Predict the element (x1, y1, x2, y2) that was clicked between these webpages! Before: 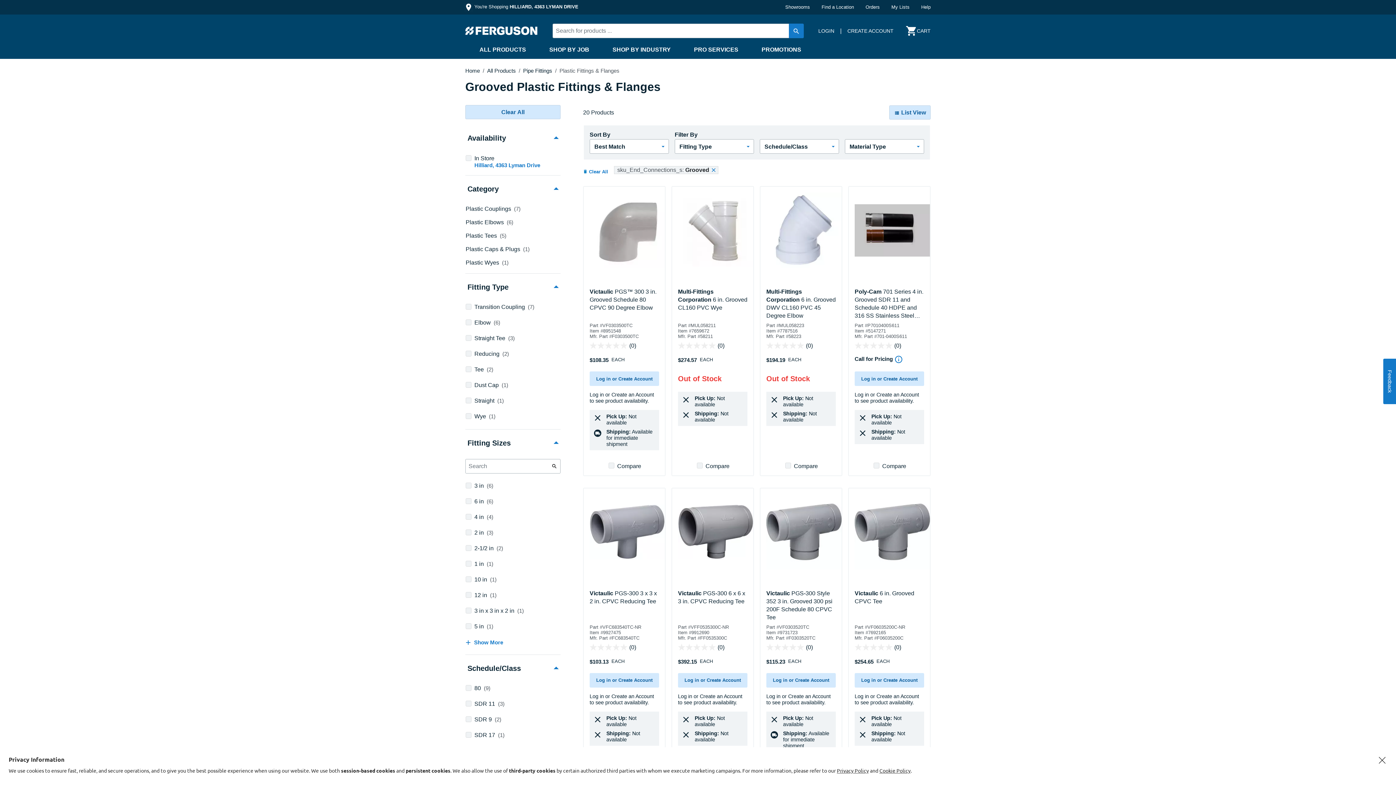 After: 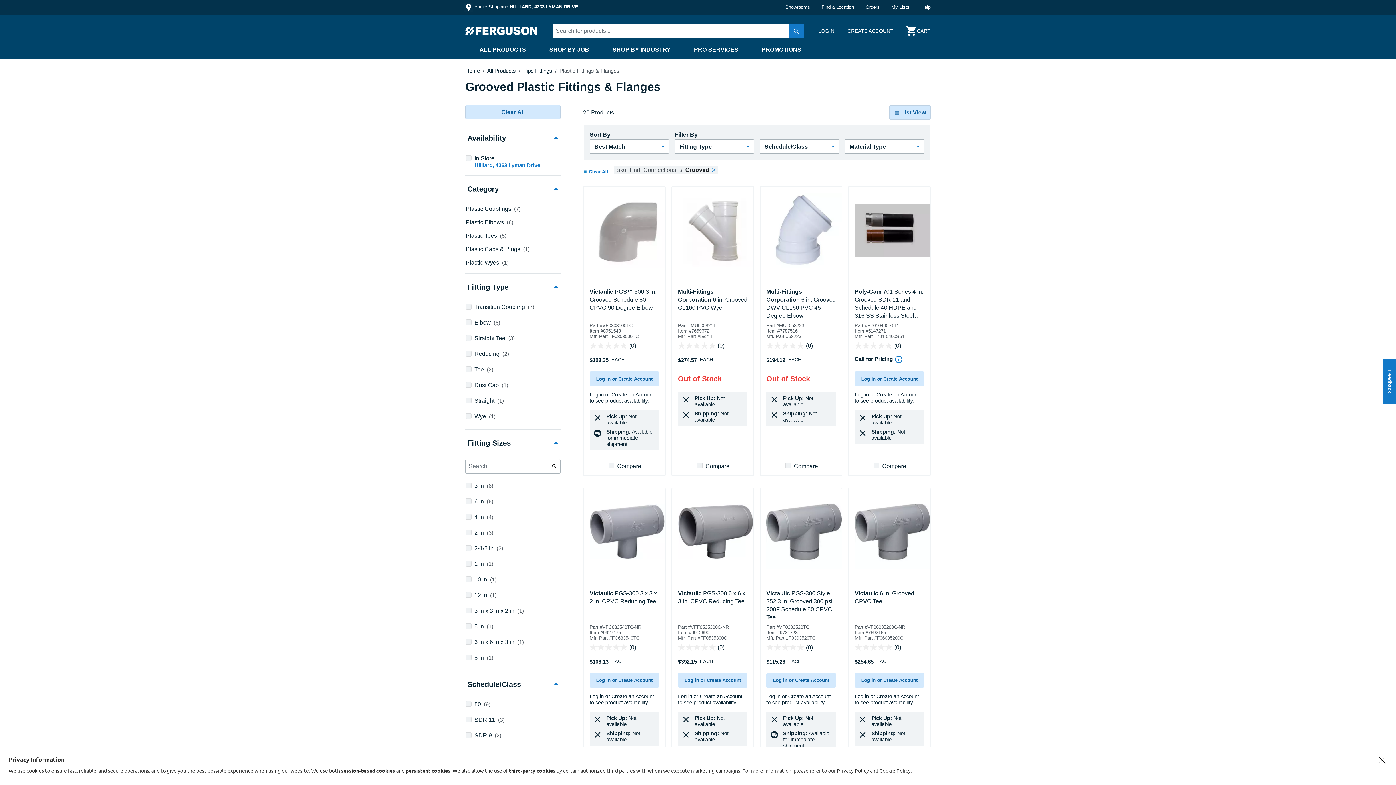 Action: label:  Show More bbox: (465, 639, 503, 646)